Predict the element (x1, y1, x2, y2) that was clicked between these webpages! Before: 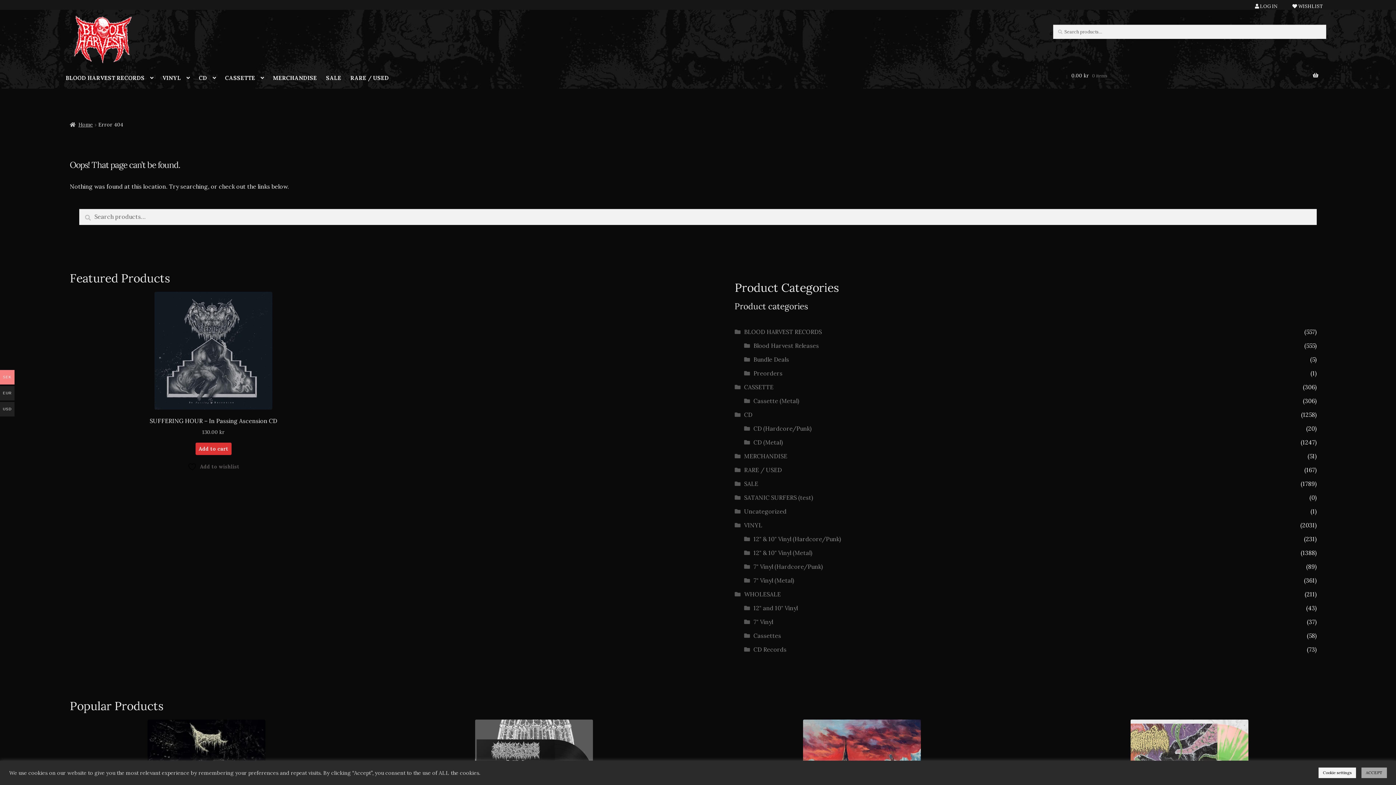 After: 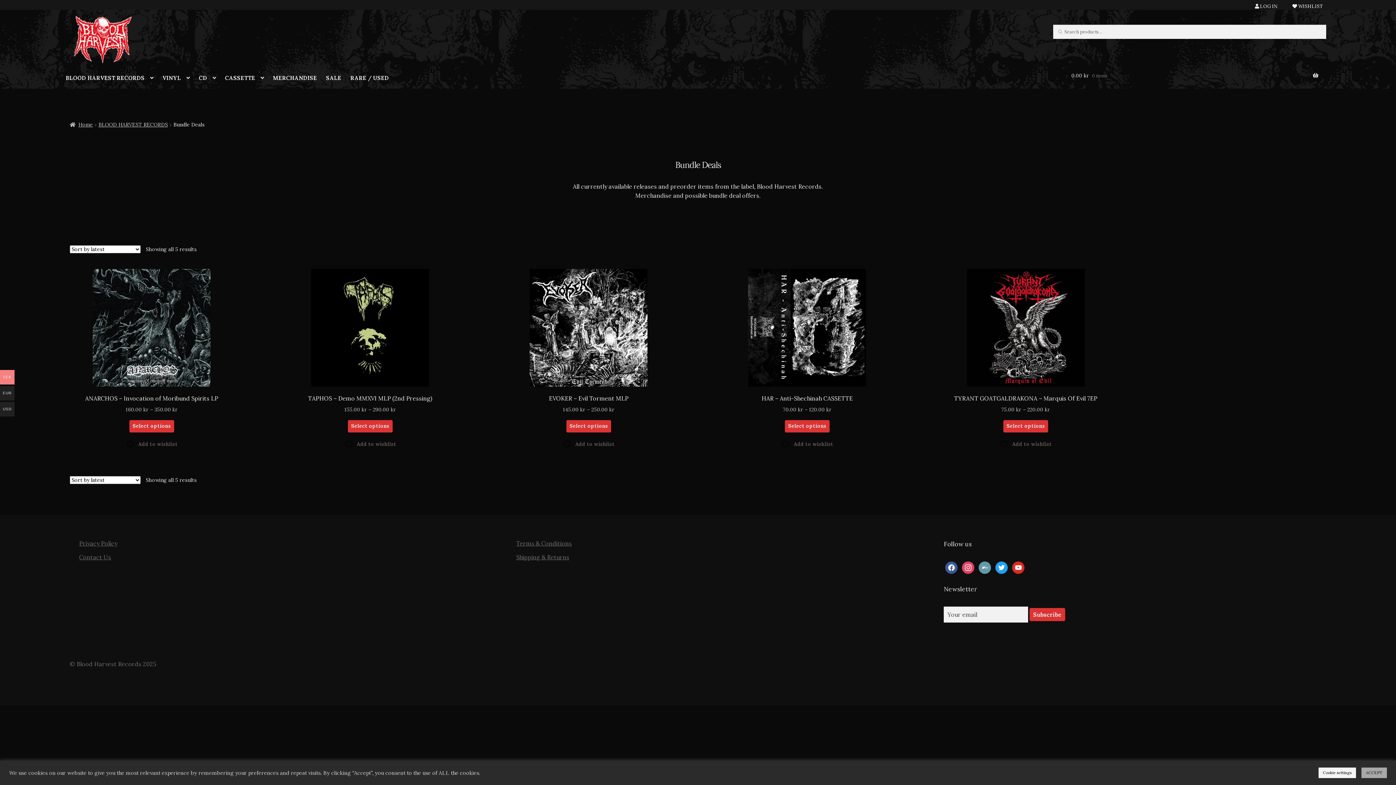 Action: bbox: (753, 355, 789, 363) label: Bundle Deals